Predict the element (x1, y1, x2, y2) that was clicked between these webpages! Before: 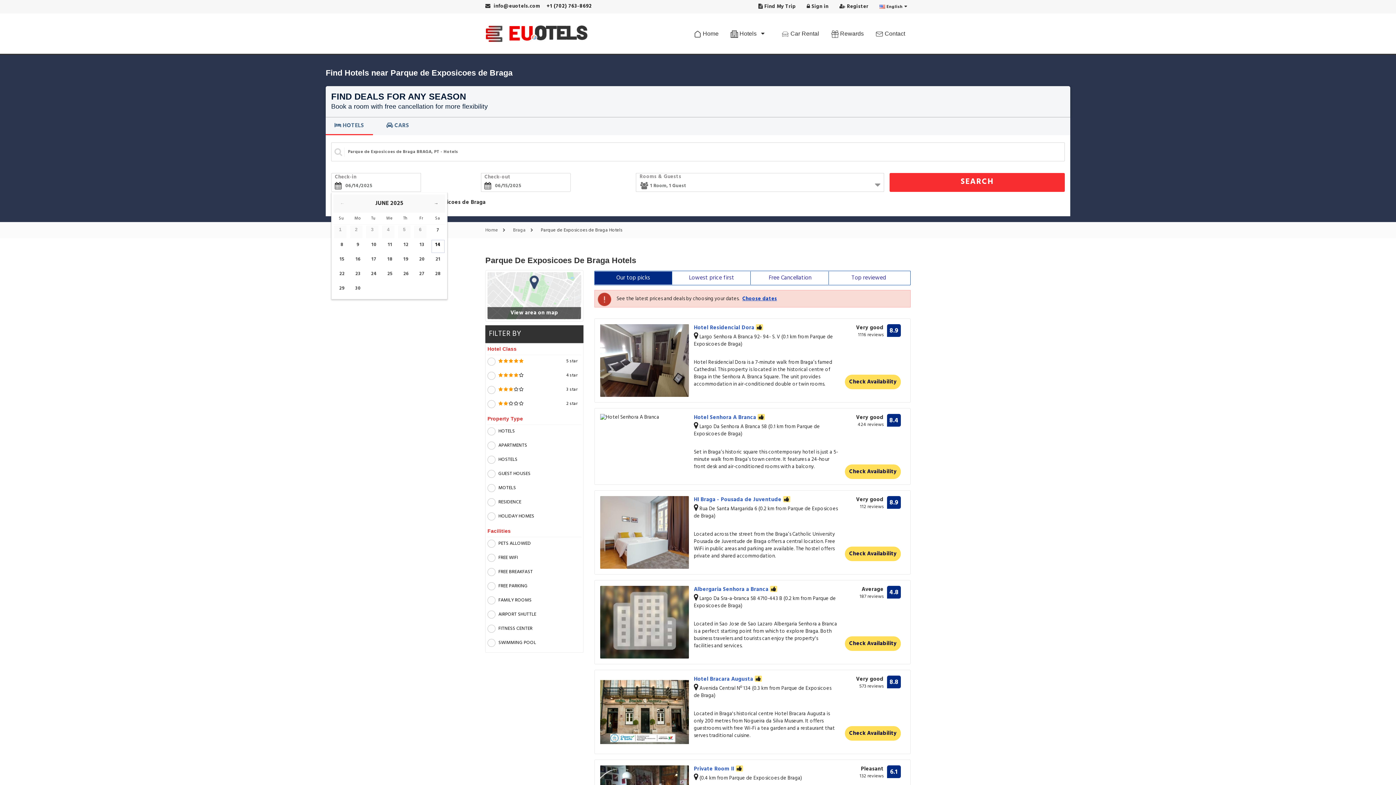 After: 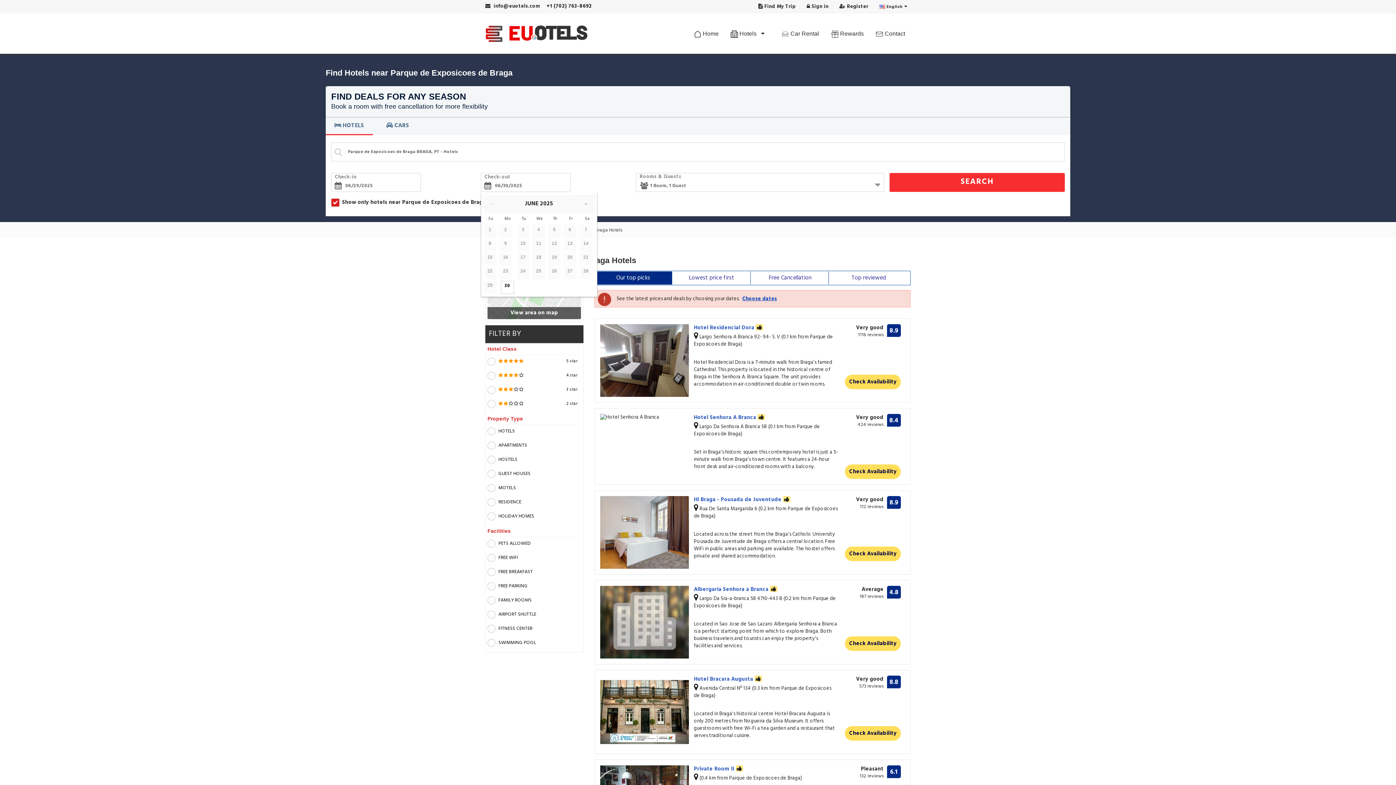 Action: label: 29 bbox: (335, 283, 348, 296)